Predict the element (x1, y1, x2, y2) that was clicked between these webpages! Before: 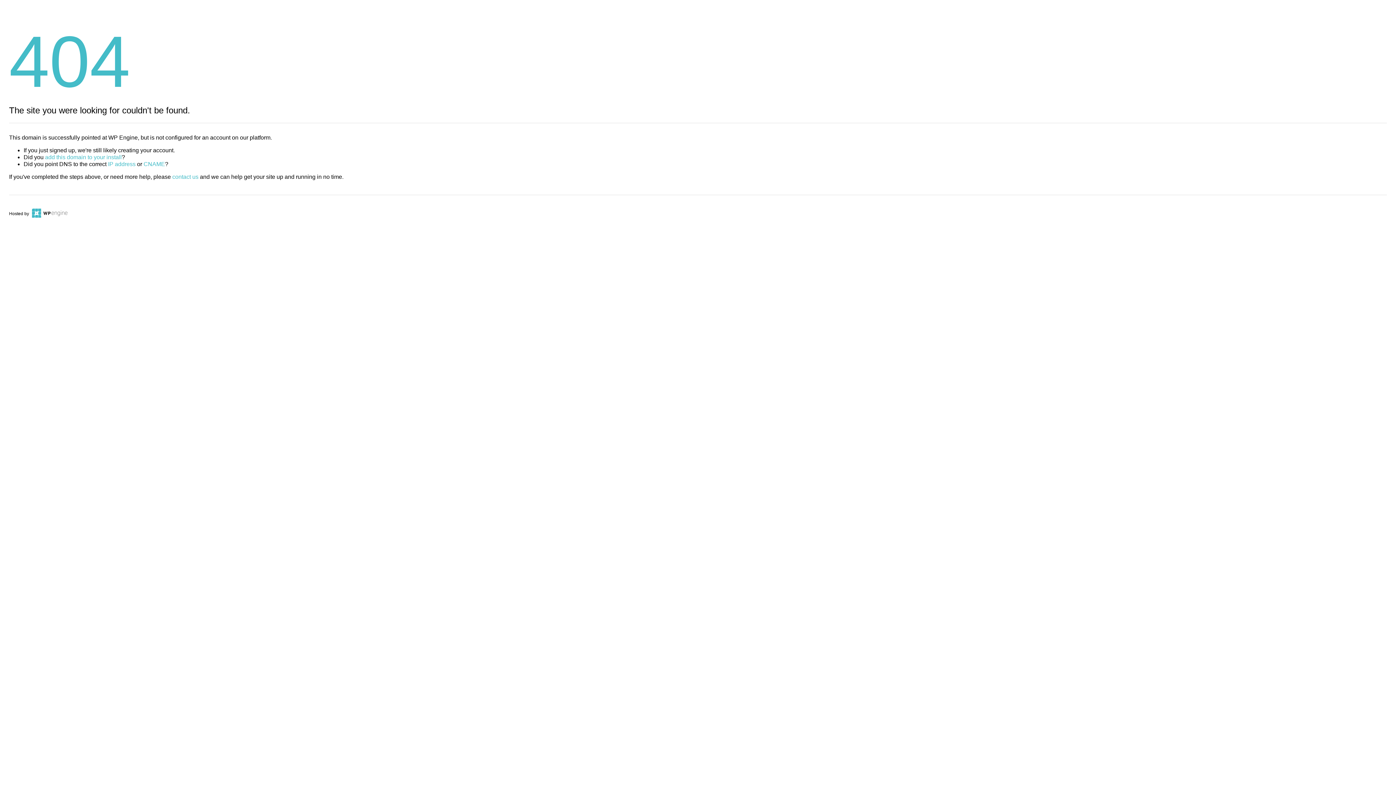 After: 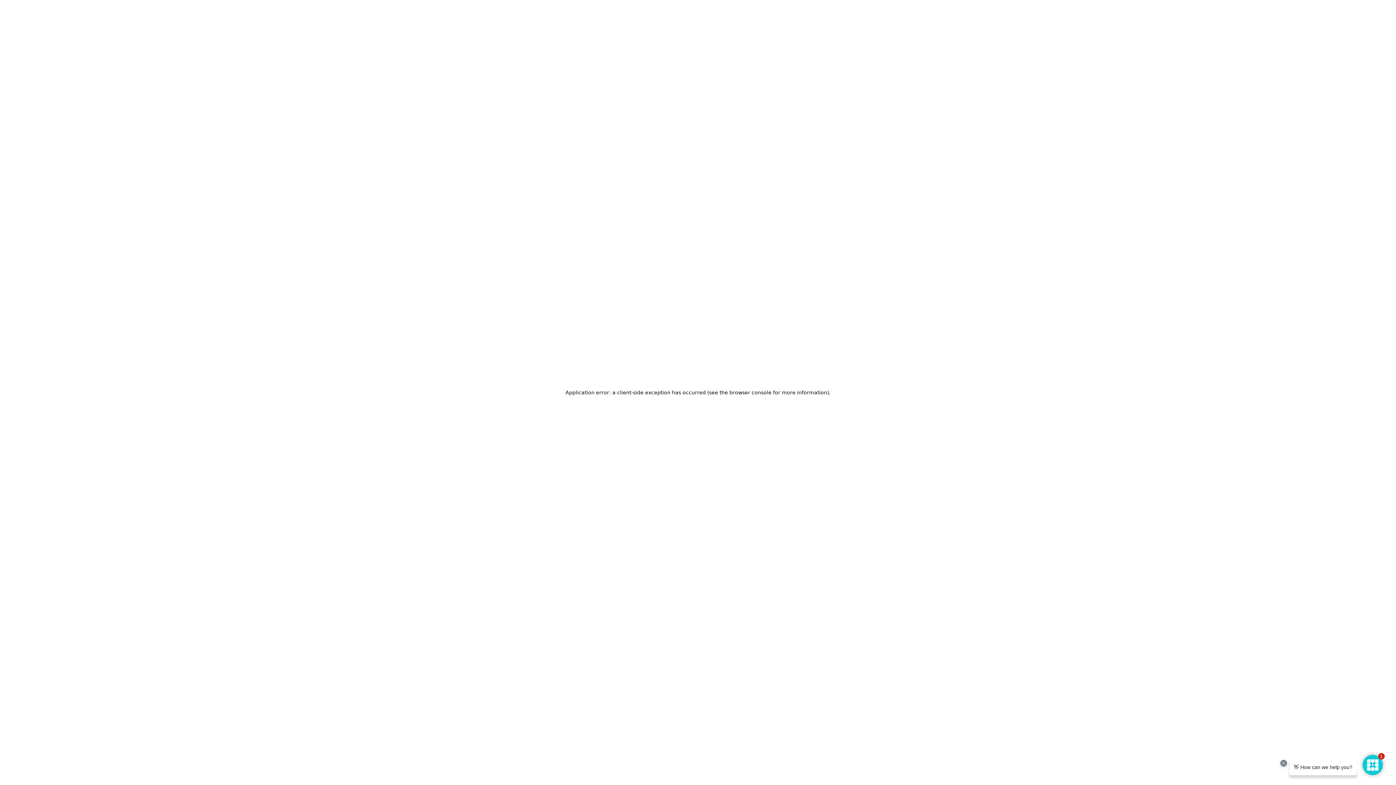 Action: bbox: (30, 211, 67, 216)